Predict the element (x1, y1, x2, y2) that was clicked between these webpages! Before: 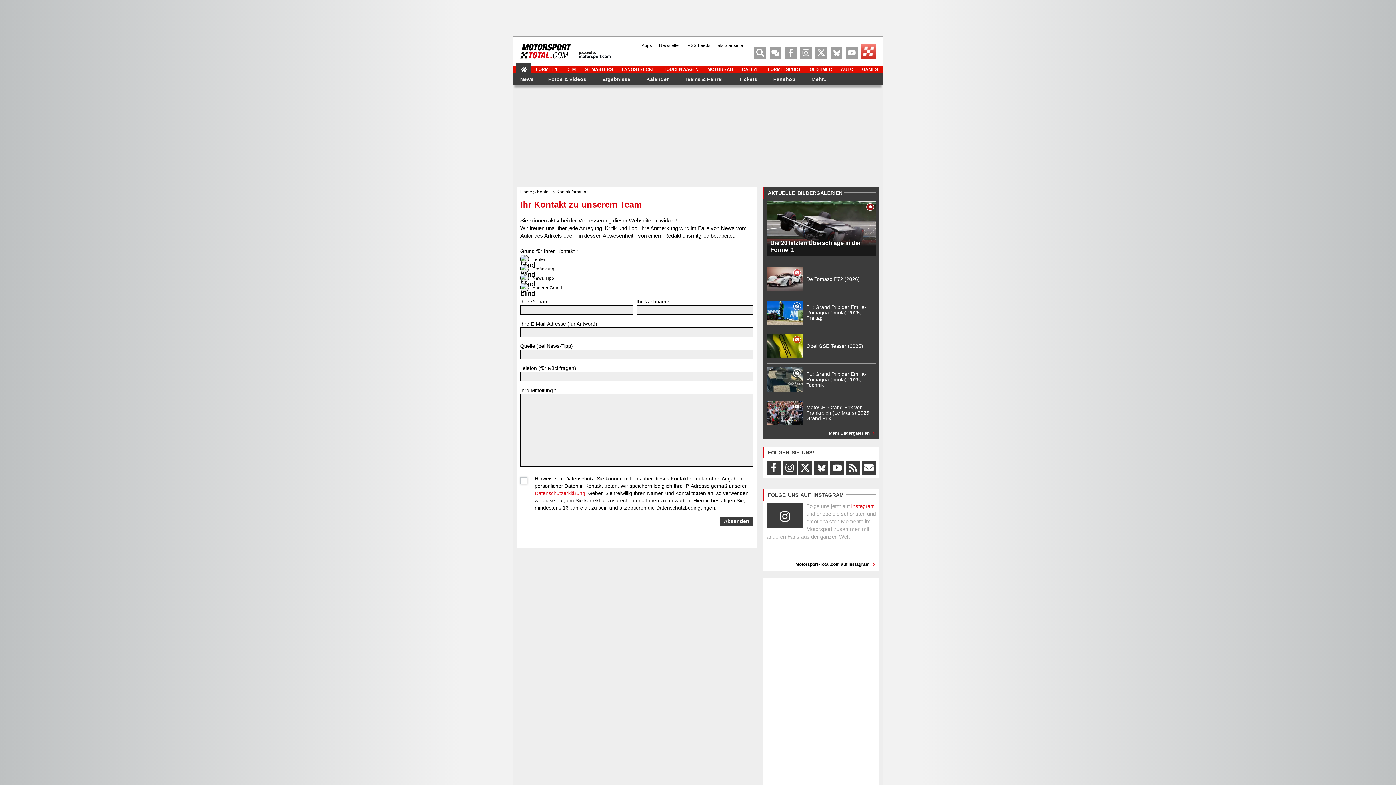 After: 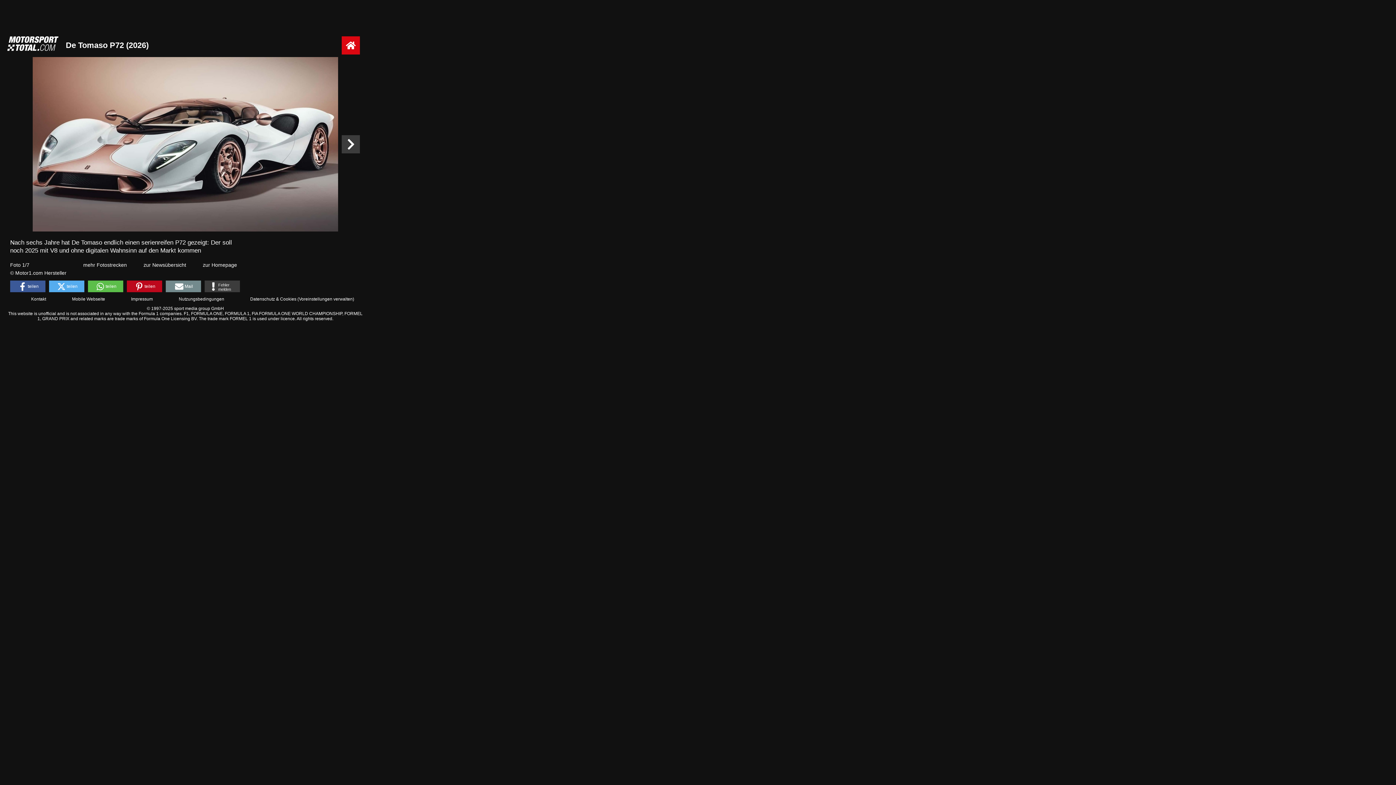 Action: bbox: (766, 286, 860, 292) label: 	De Tomaso P72 (2026)